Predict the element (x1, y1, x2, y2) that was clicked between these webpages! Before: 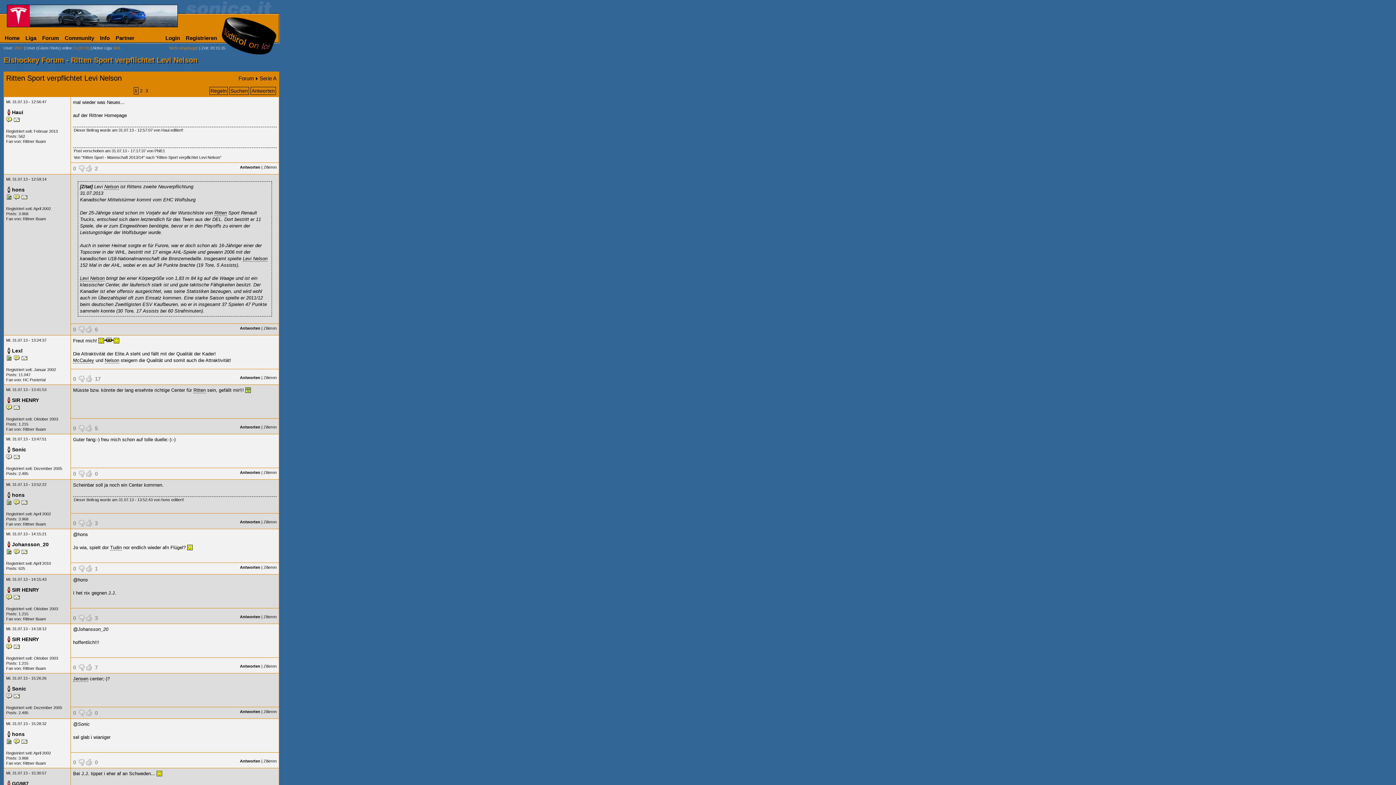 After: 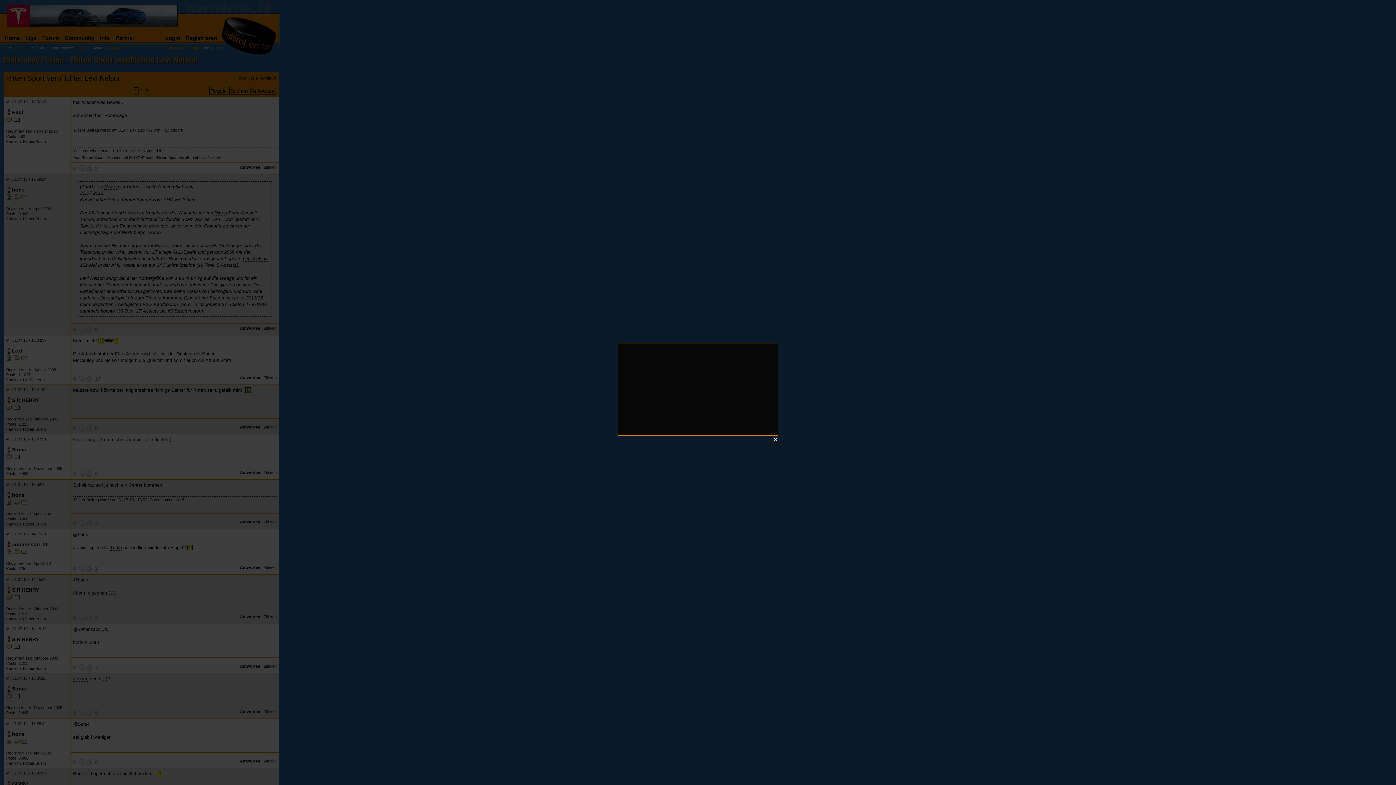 Action: bbox: (13, 357, 21, 362)